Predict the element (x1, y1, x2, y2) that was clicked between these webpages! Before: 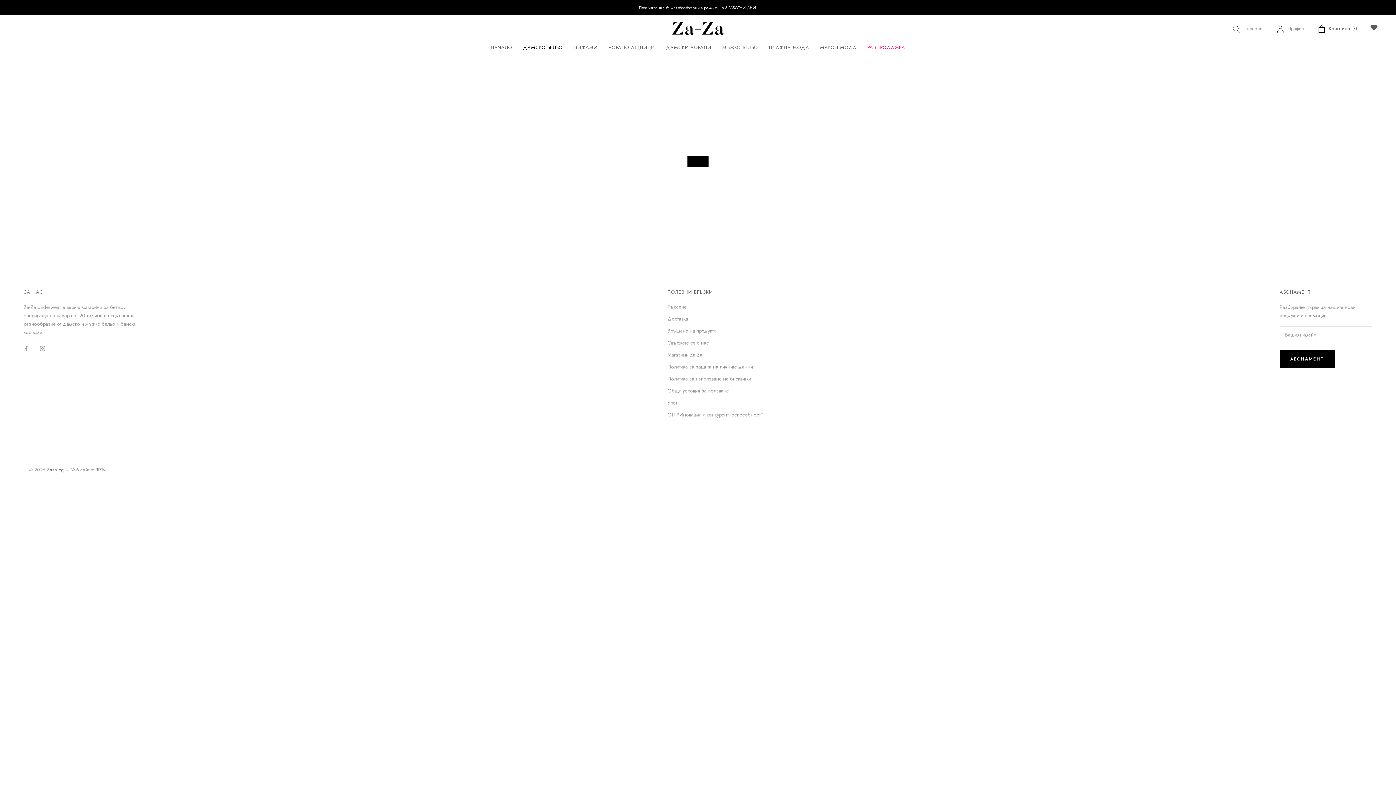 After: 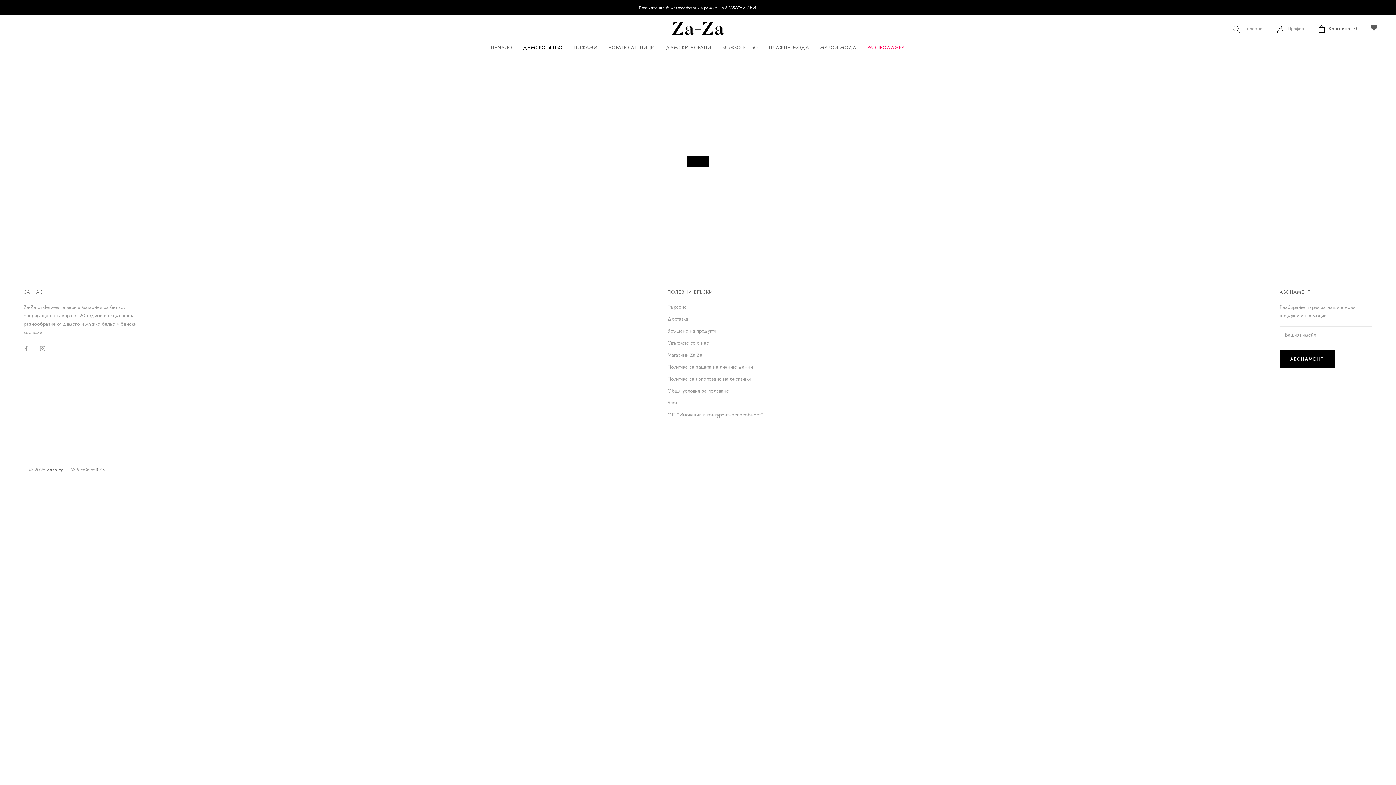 Action: bbox: (95, 466, 105, 473) label: RIZN